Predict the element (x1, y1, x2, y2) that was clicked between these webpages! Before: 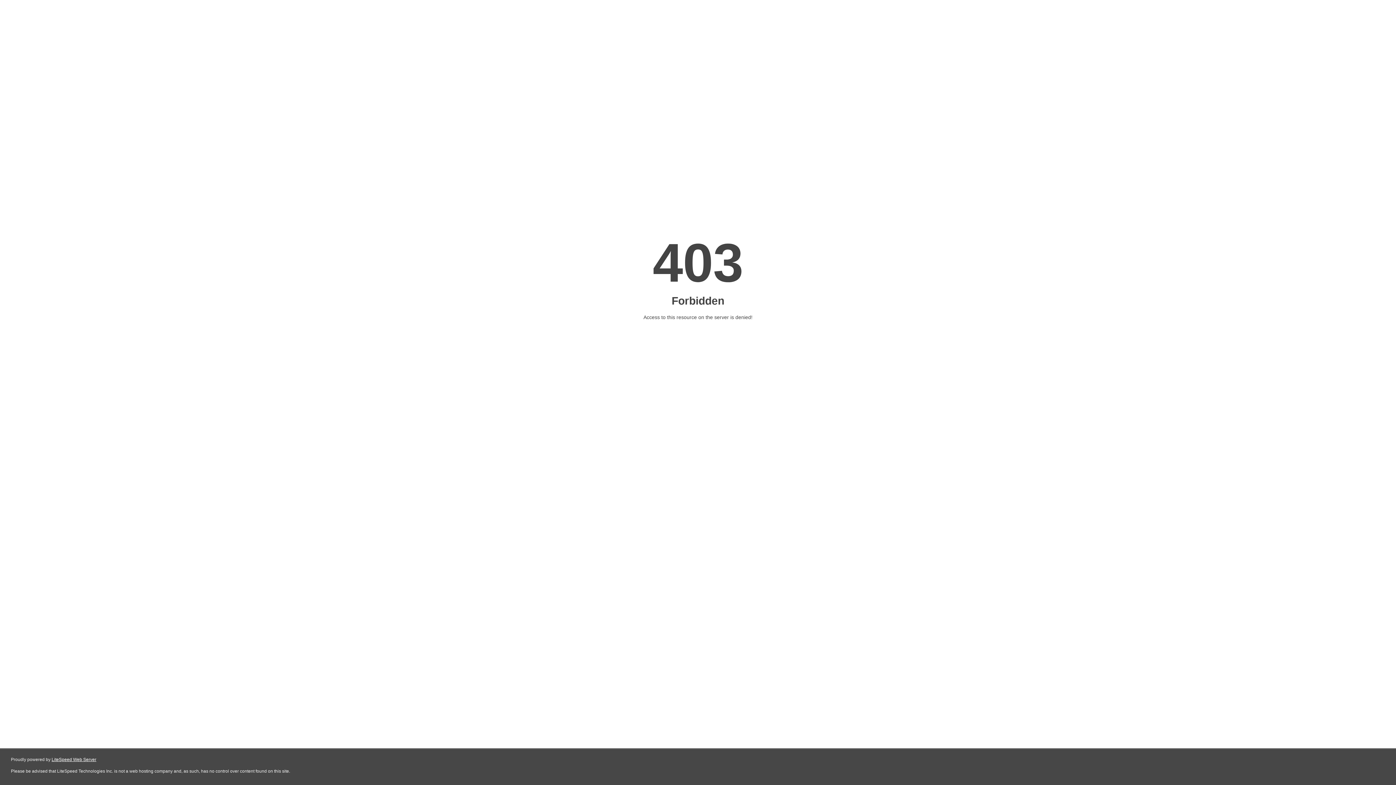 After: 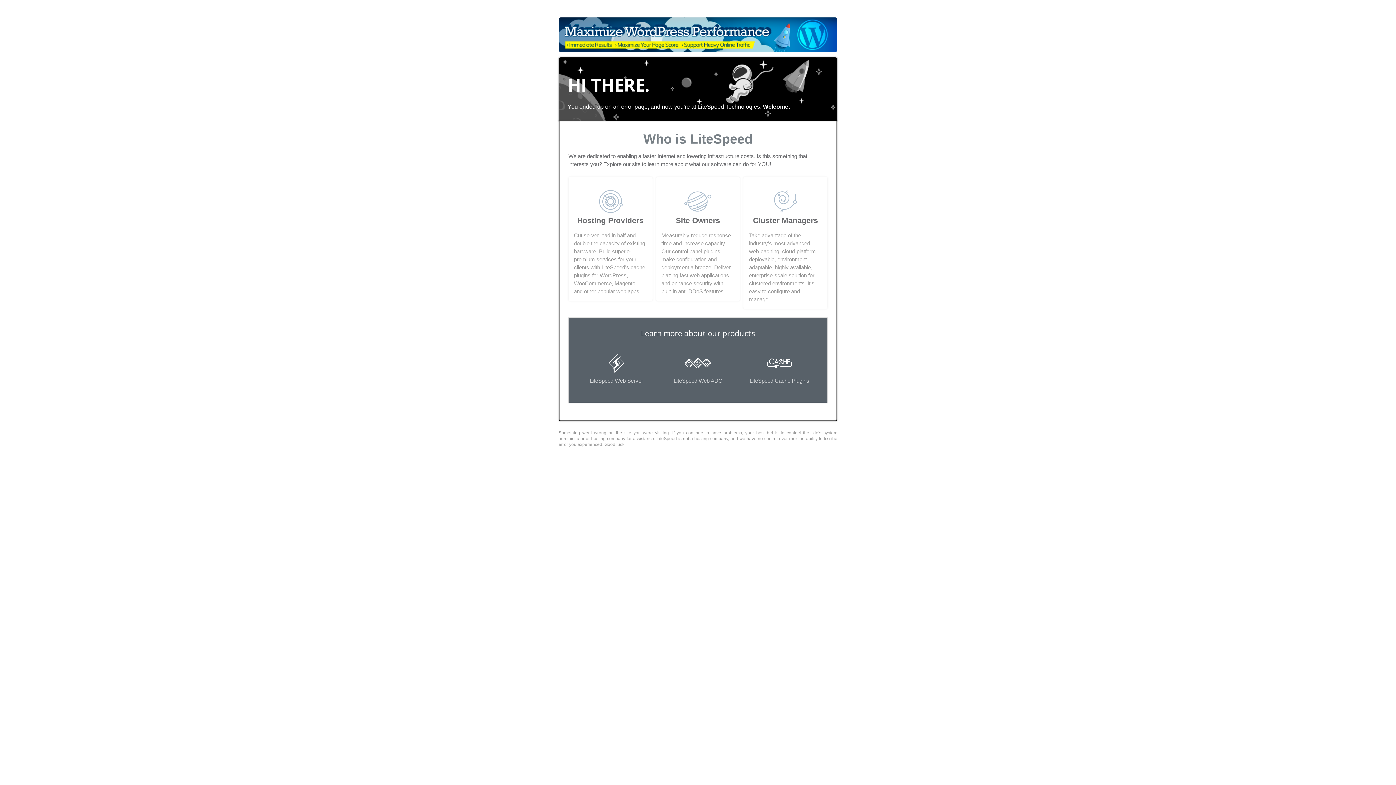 Action: bbox: (51, 757, 96, 762) label: LiteSpeed Web Server